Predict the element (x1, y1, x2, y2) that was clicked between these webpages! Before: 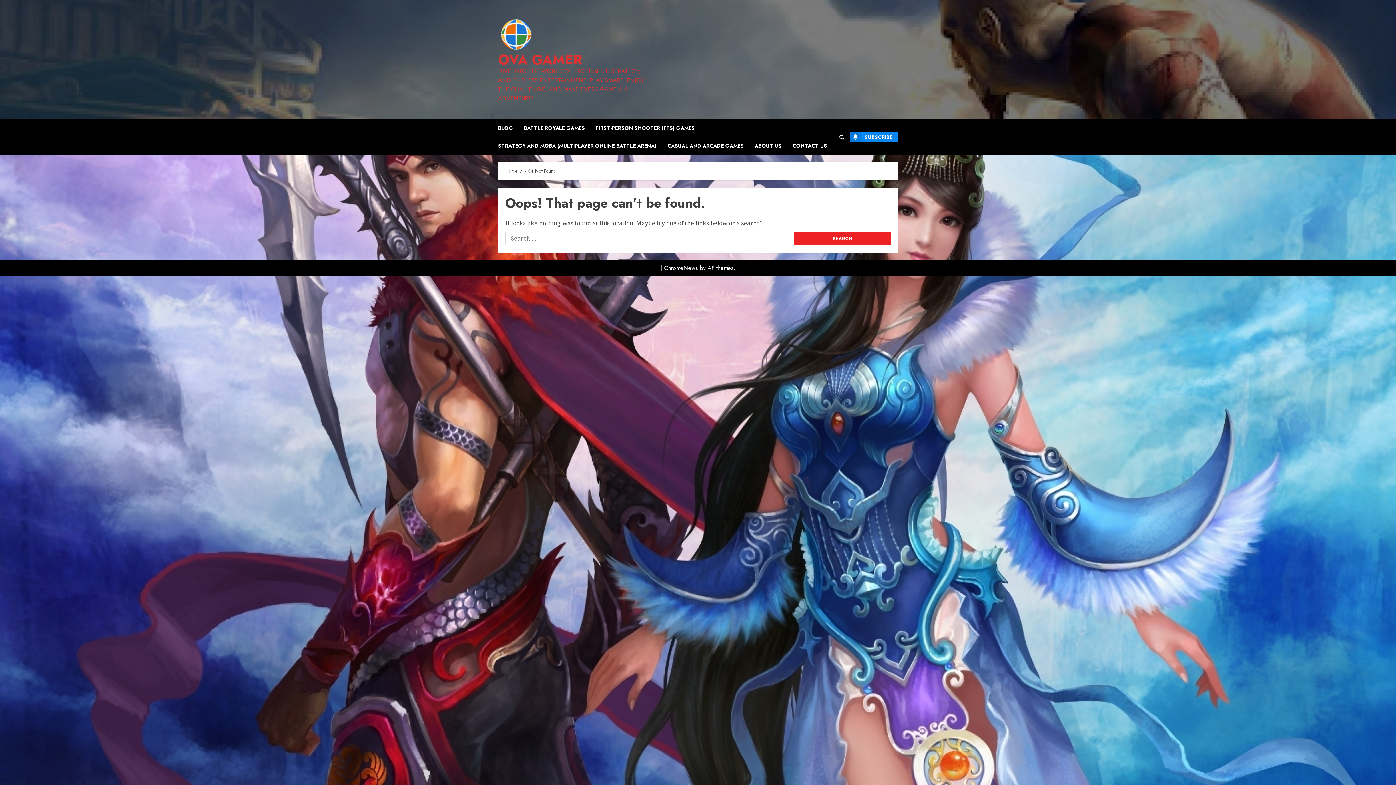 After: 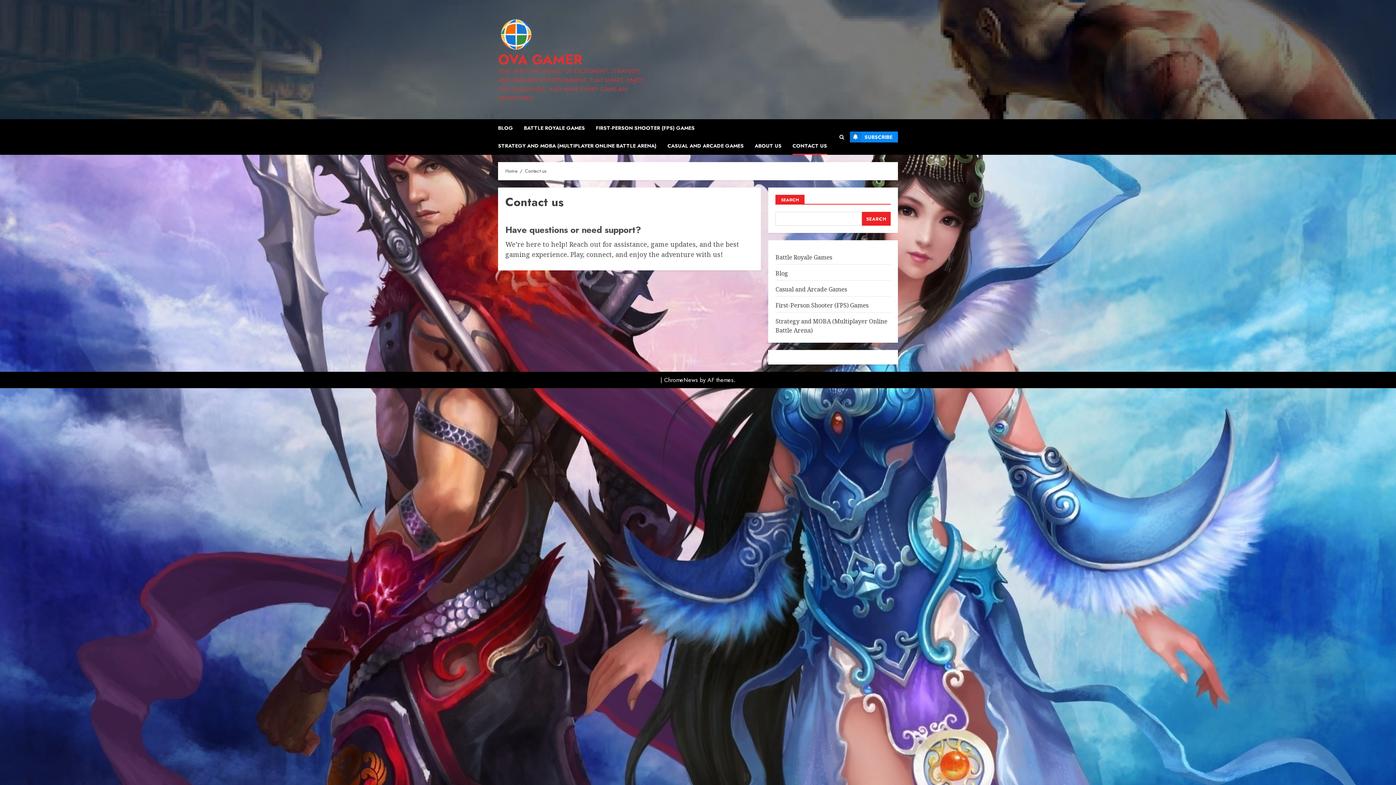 Action: label: CONTACT US bbox: (792, 137, 827, 154)